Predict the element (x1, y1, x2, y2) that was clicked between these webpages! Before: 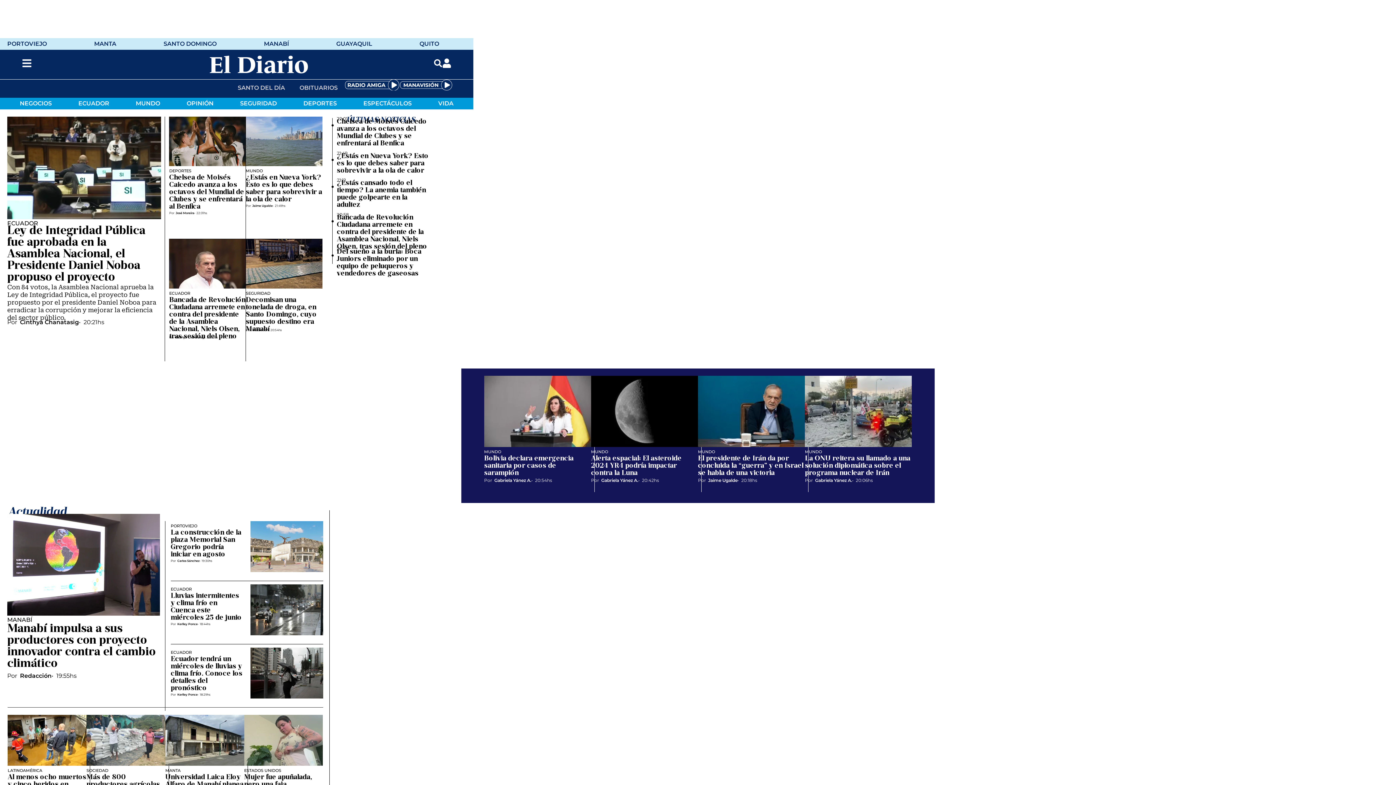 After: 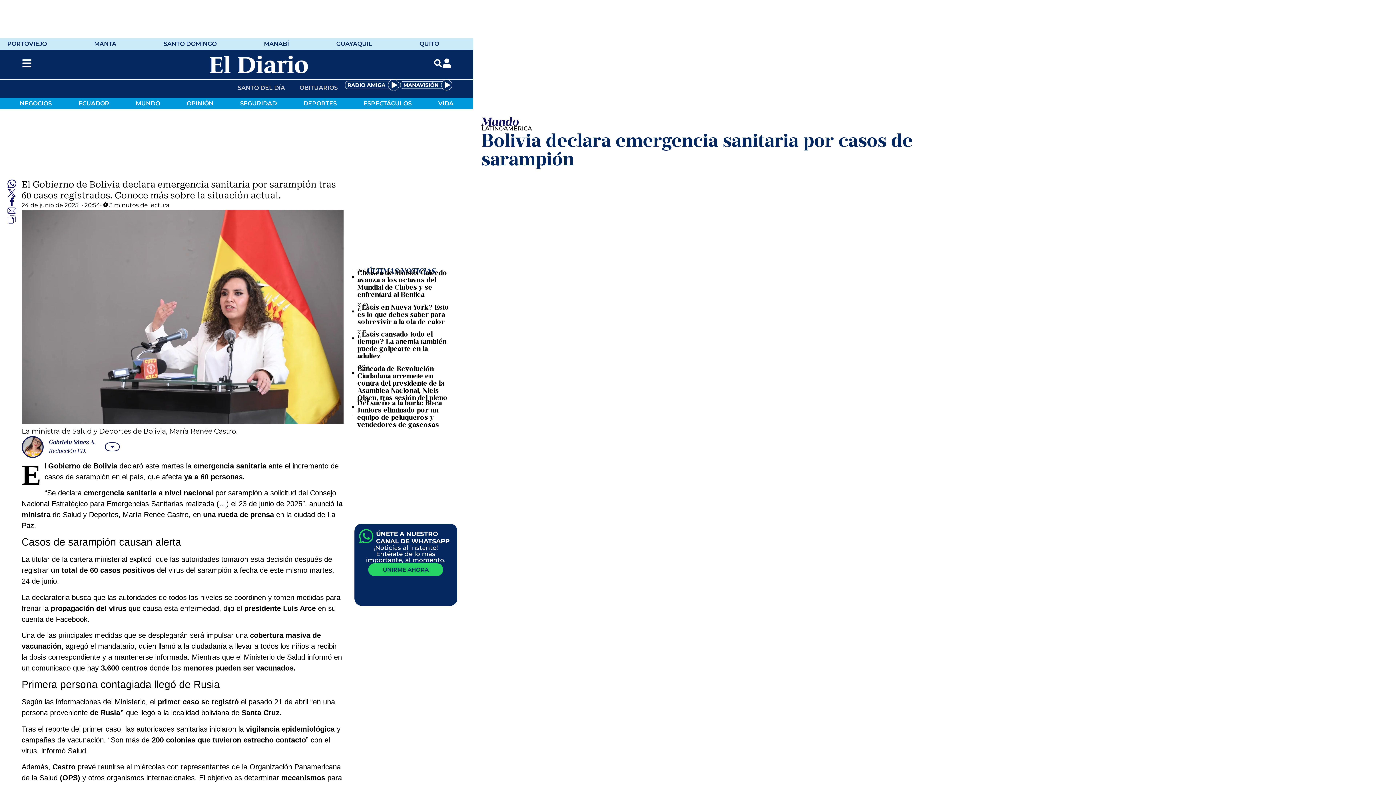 Action: label: Bolivia declara emergencia sanitaria por casos de sarampión bbox: (484, 455, 573, 477)